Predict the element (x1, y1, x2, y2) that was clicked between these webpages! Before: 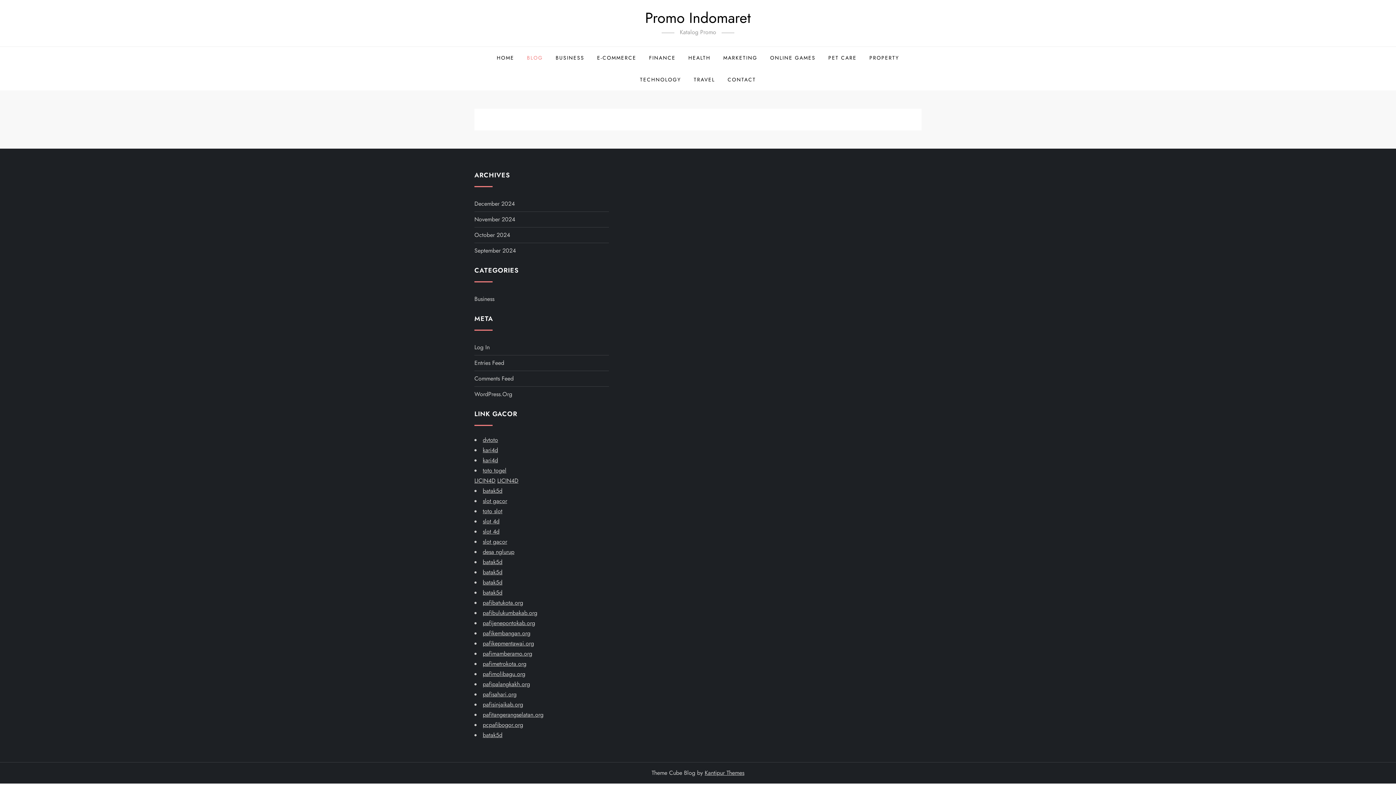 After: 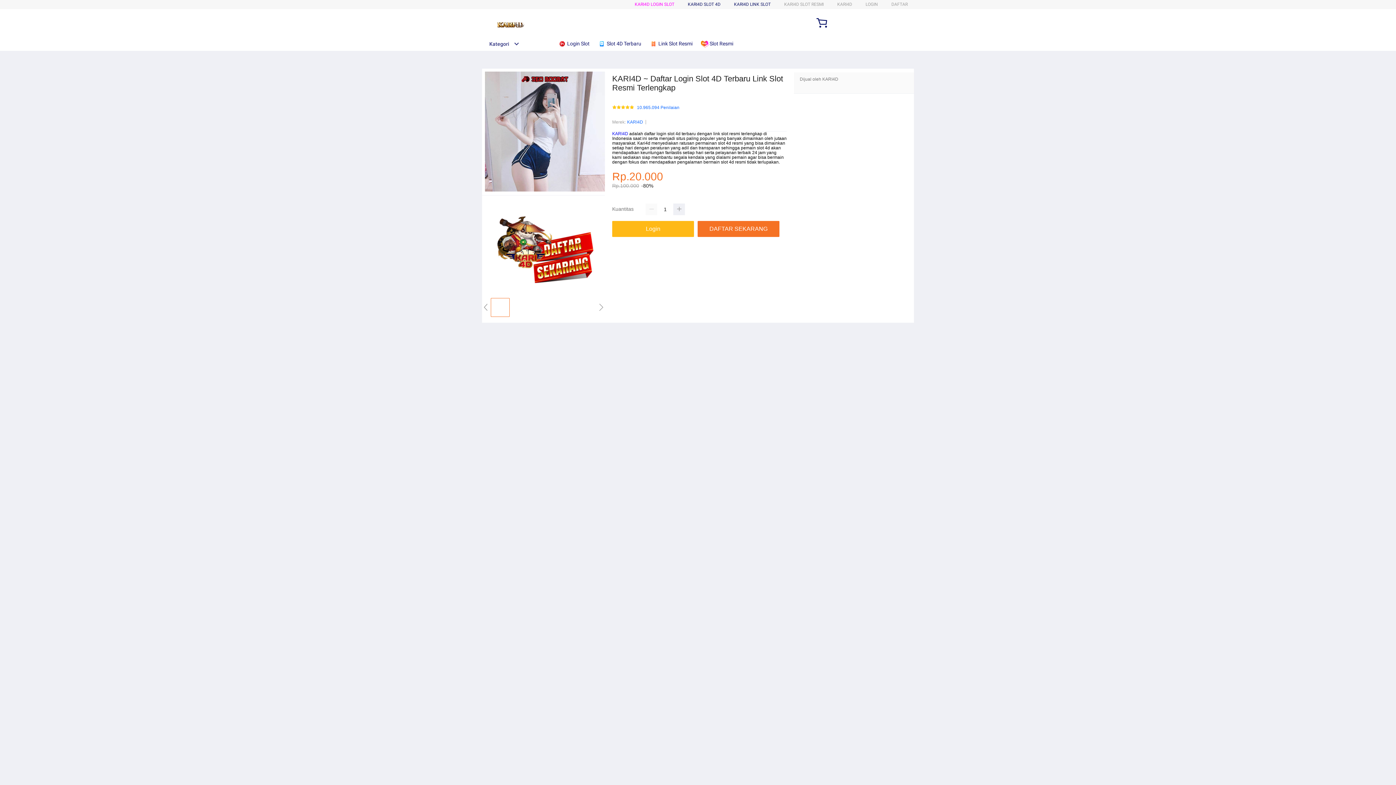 Action: bbox: (482, 456, 498, 464) label: kari4d